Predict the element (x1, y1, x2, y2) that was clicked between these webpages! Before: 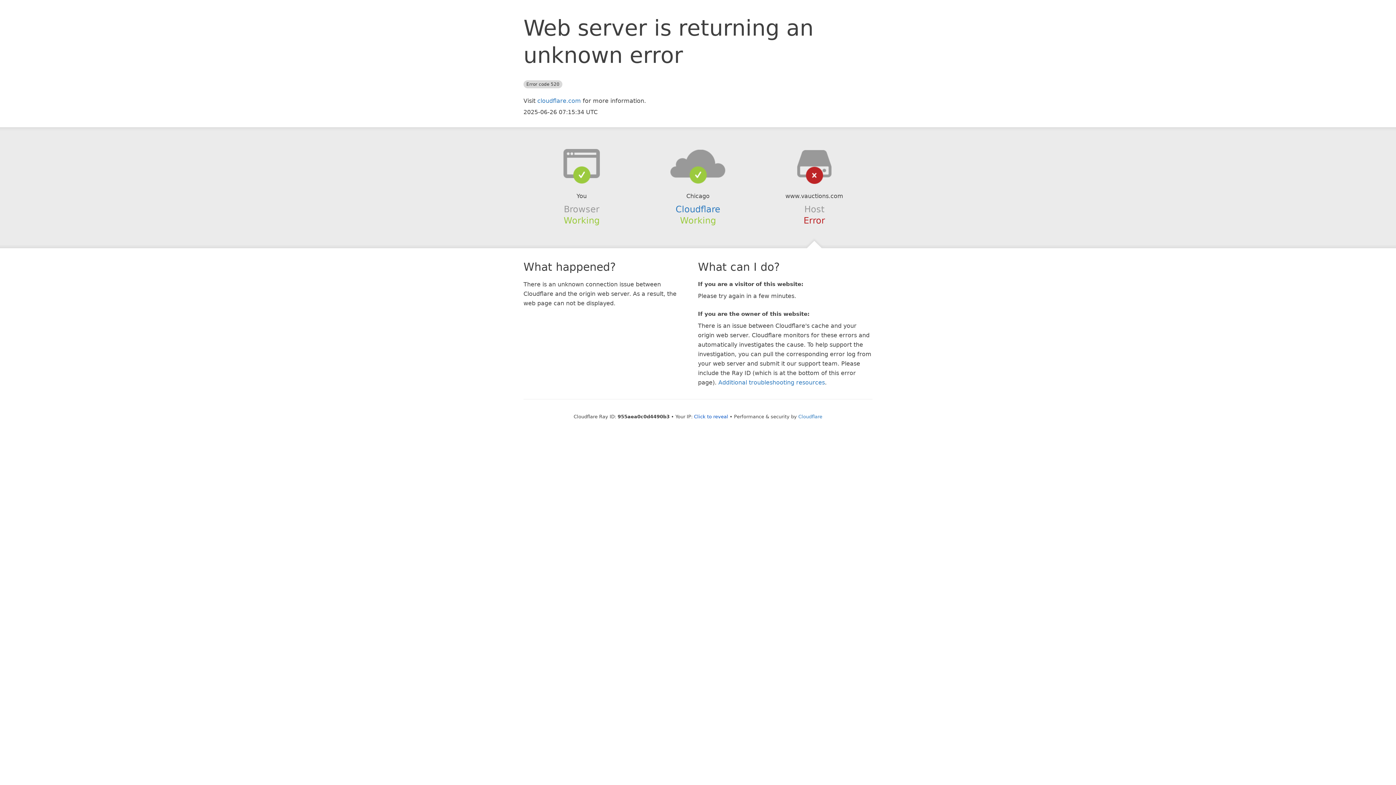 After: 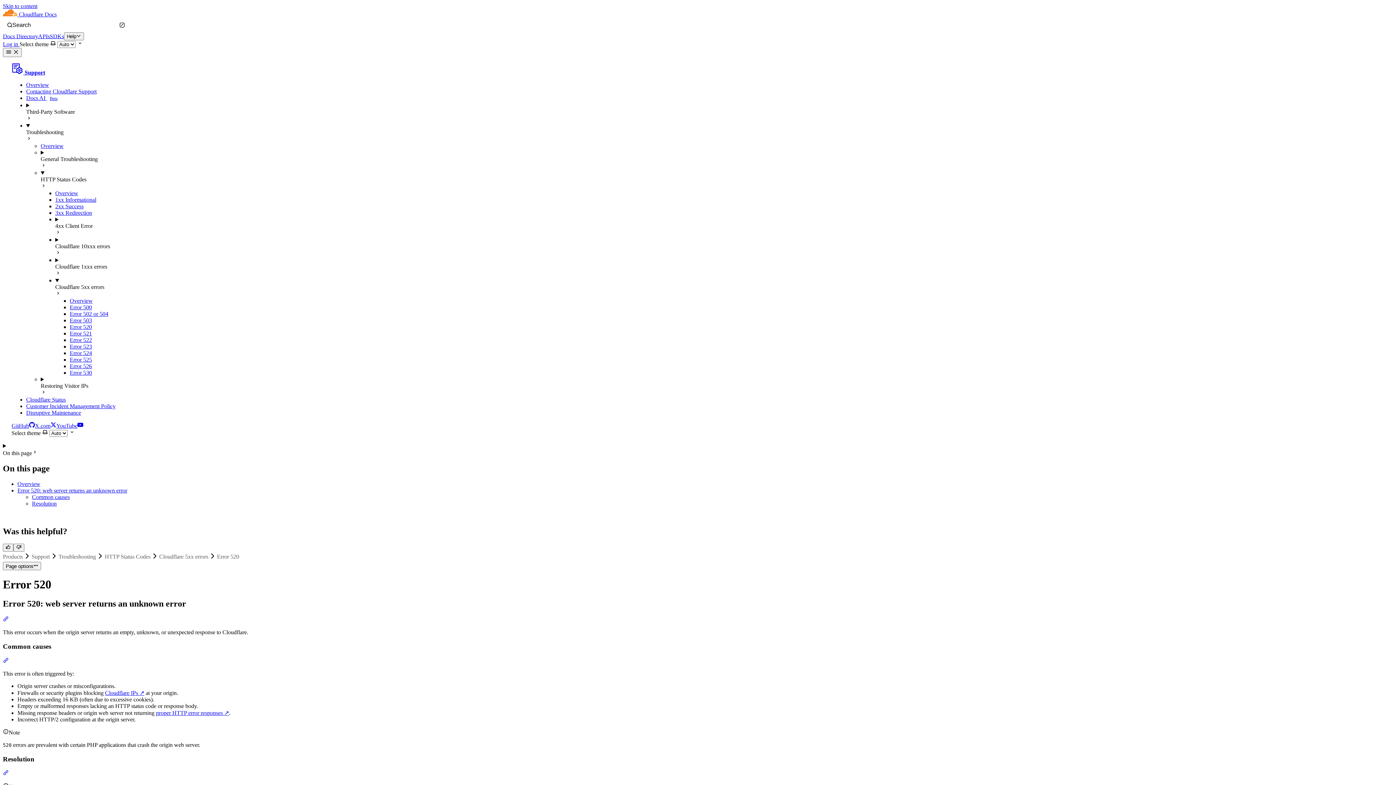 Action: label: Additional troubleshooting resources bbox: (718, 379, 825, 386)